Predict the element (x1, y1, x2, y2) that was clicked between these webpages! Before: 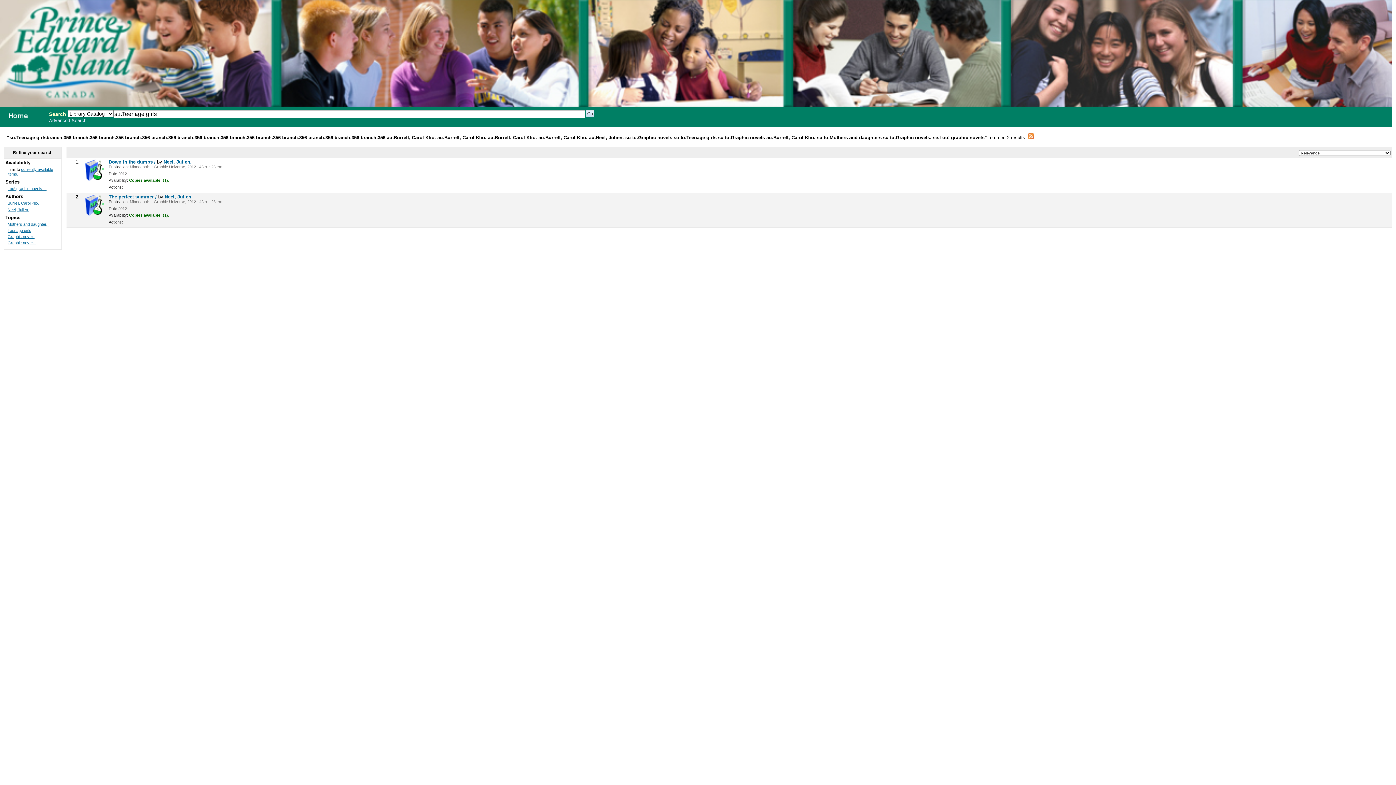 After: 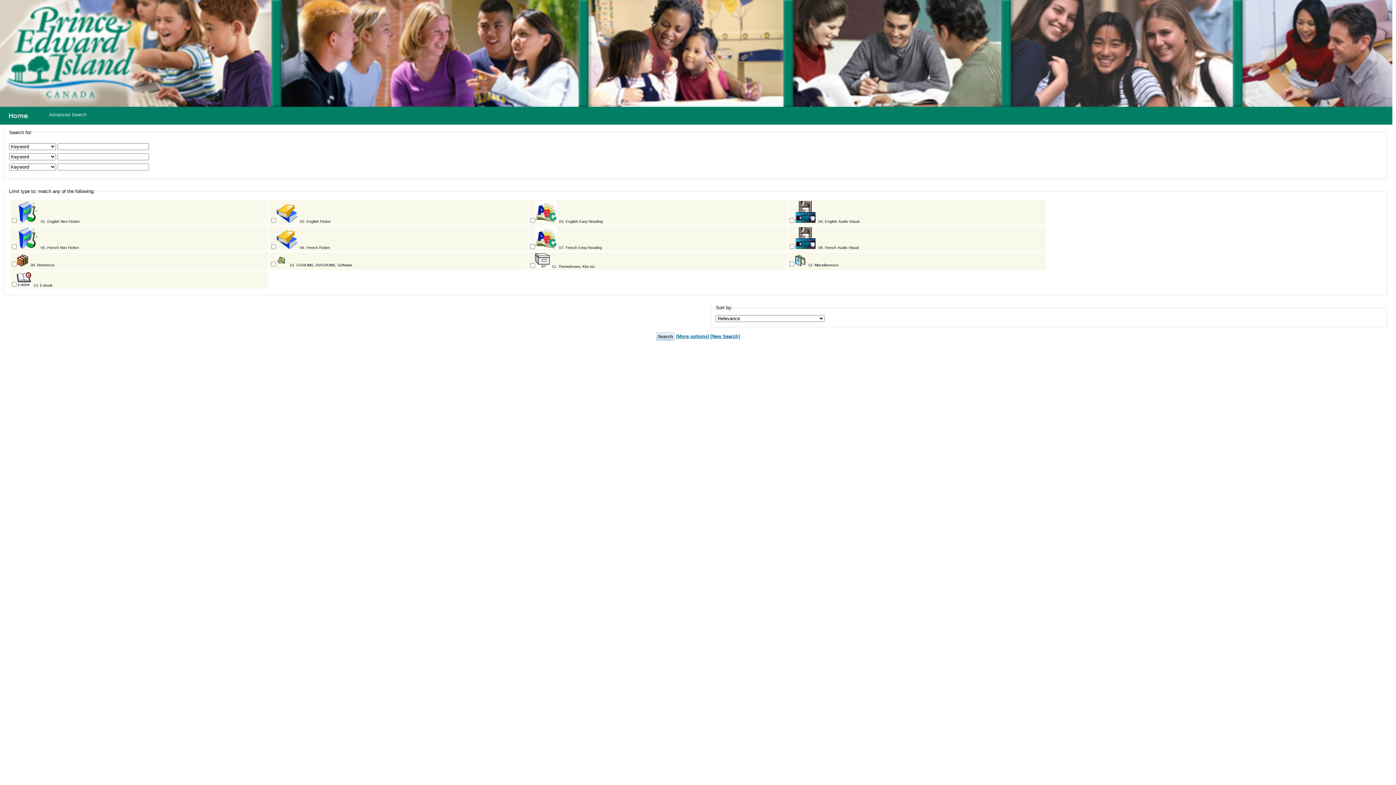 Action: label: Advanced Search bbox: (49, 118, 86, 123)